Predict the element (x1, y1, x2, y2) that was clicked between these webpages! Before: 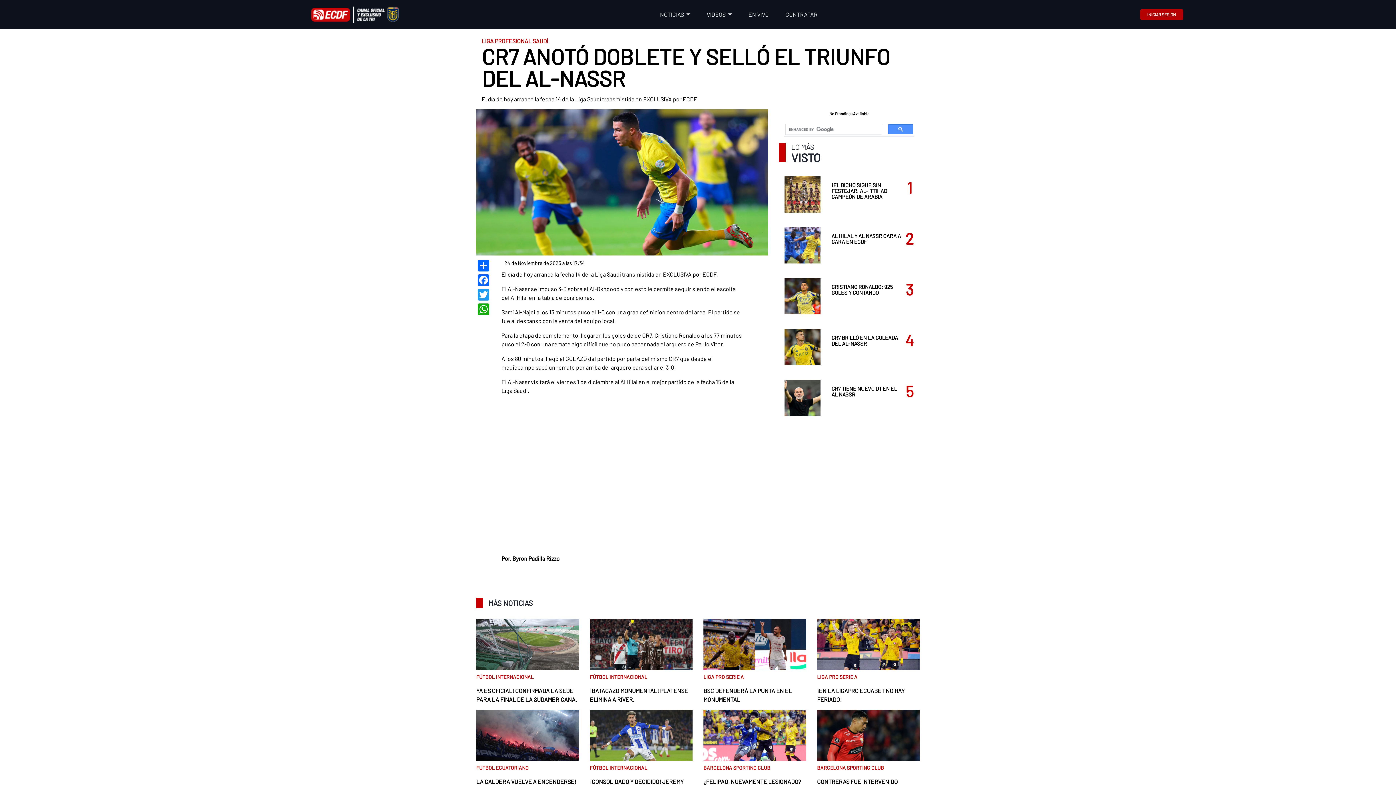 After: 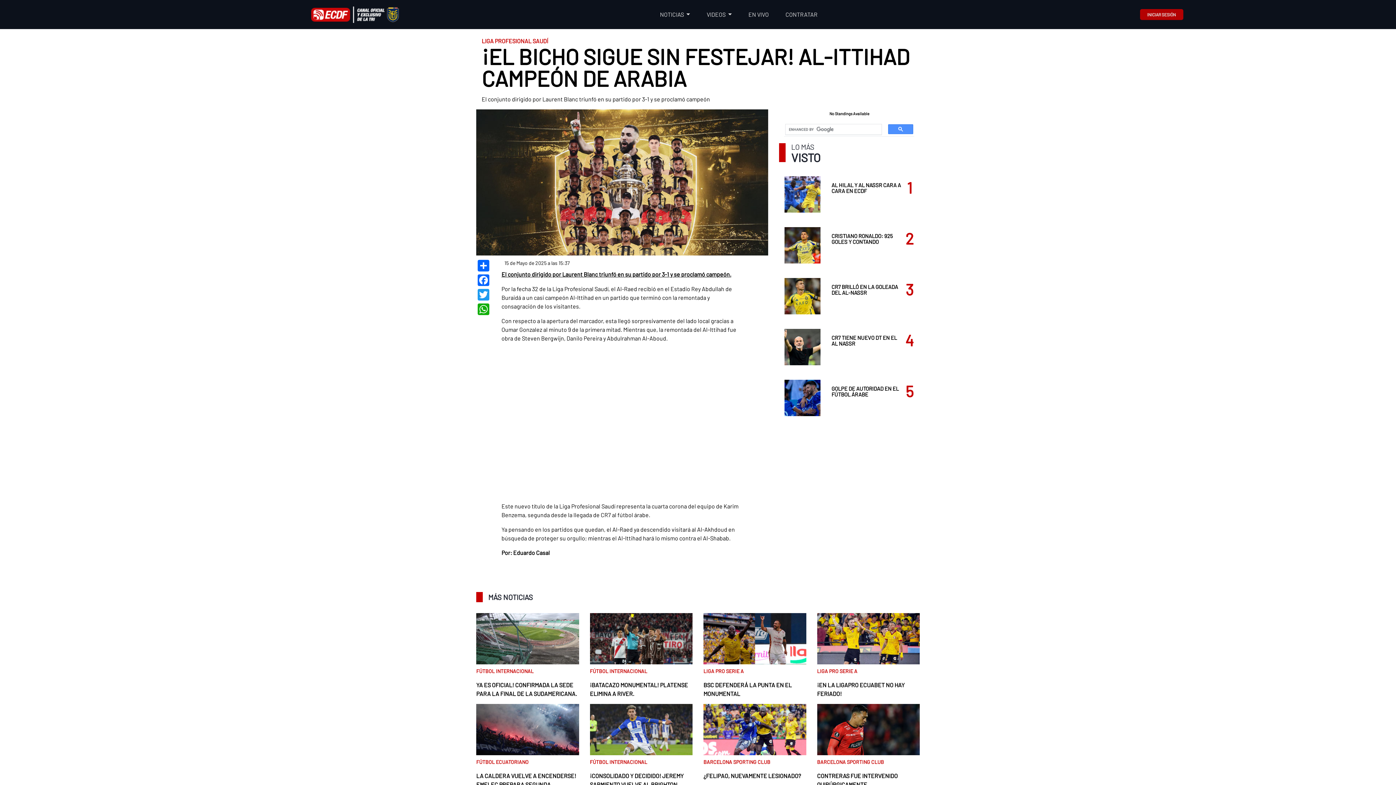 Action: label: ¡EL BICHO SIGUE SIN FESTEJAR! AL-ITTIHAD CAMPEÓN DE ARABIA
1 bbox: (784, 173, 914, 212)